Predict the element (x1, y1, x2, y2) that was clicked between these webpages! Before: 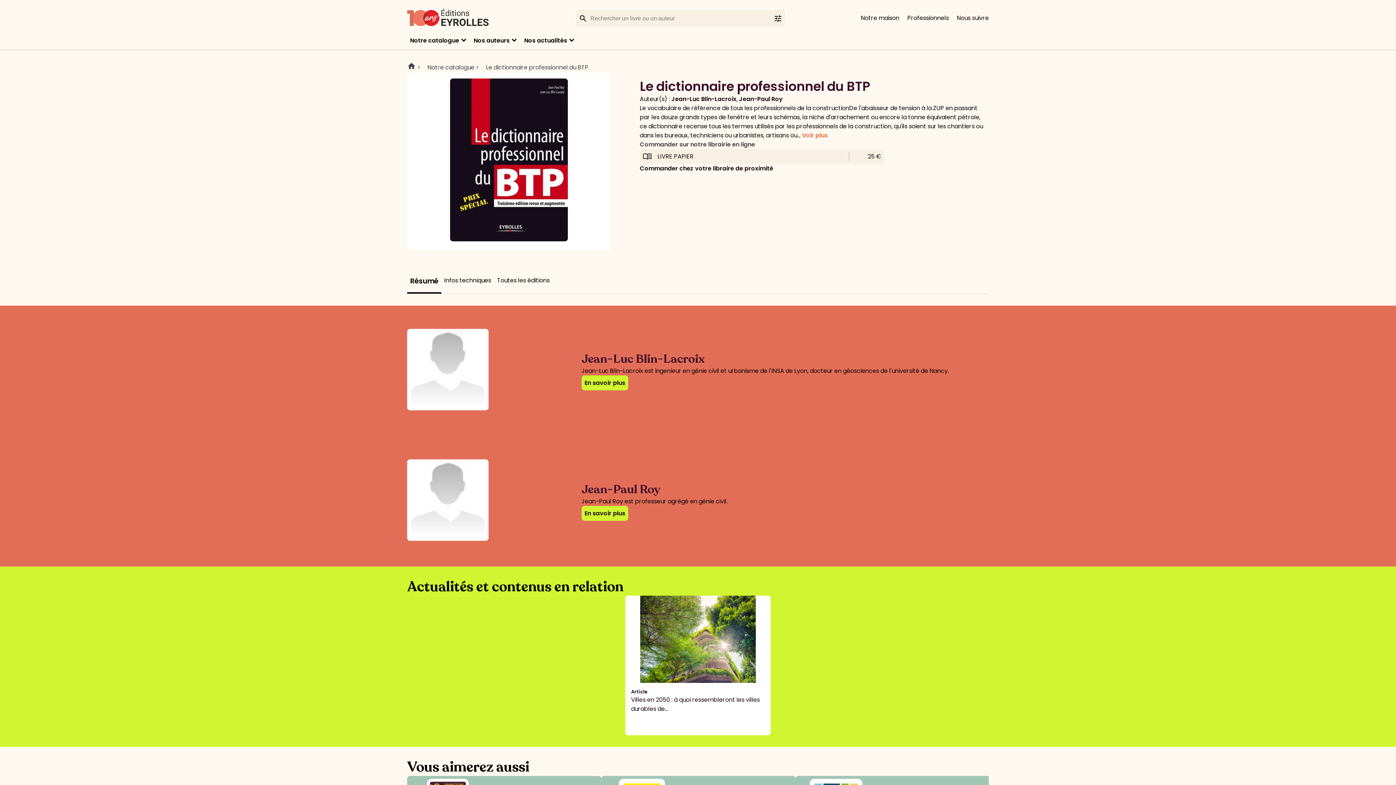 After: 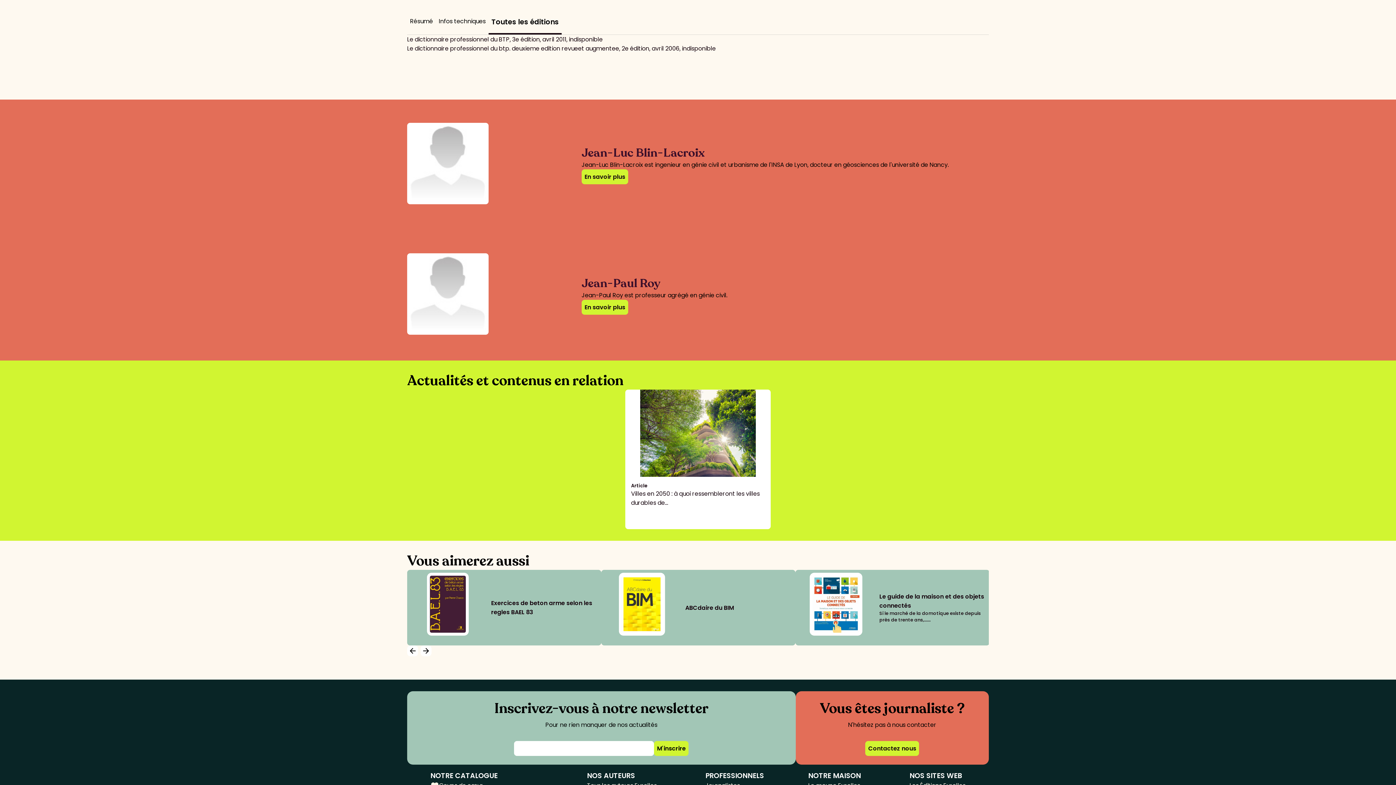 Action: label: Toutes les éditions bbox: (494, 273, 552, 290)